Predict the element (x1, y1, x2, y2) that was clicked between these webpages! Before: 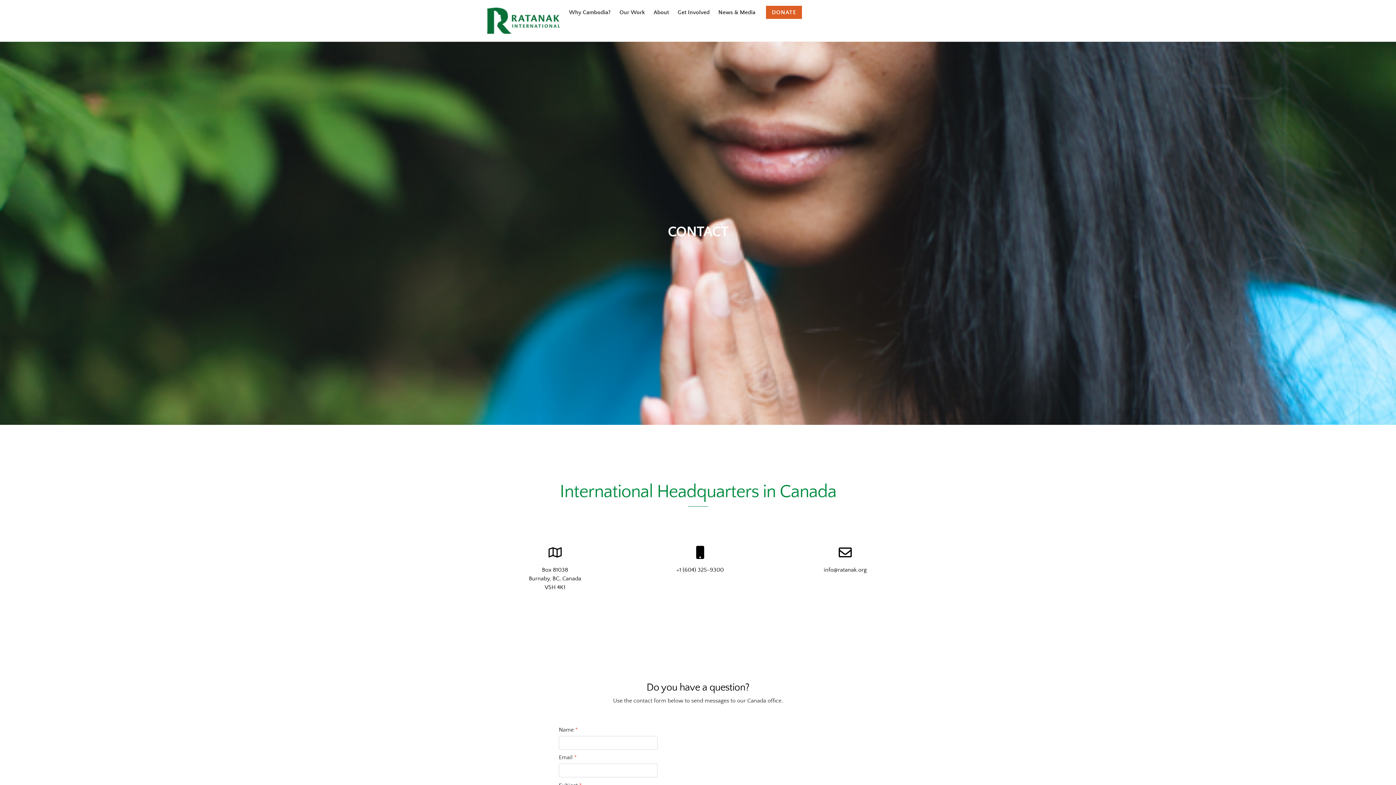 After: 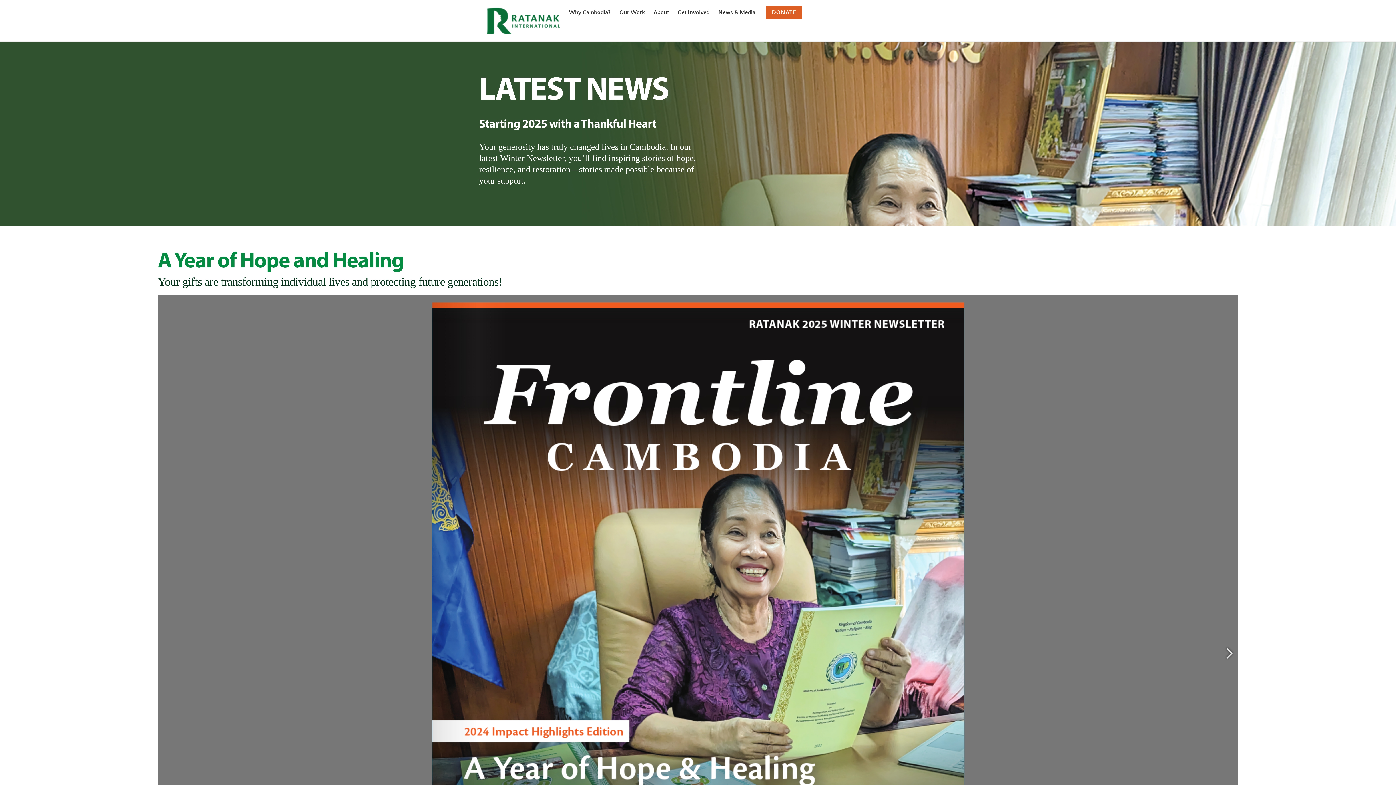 Action: bbox: (714, 8, 759, 16) label: News & Media